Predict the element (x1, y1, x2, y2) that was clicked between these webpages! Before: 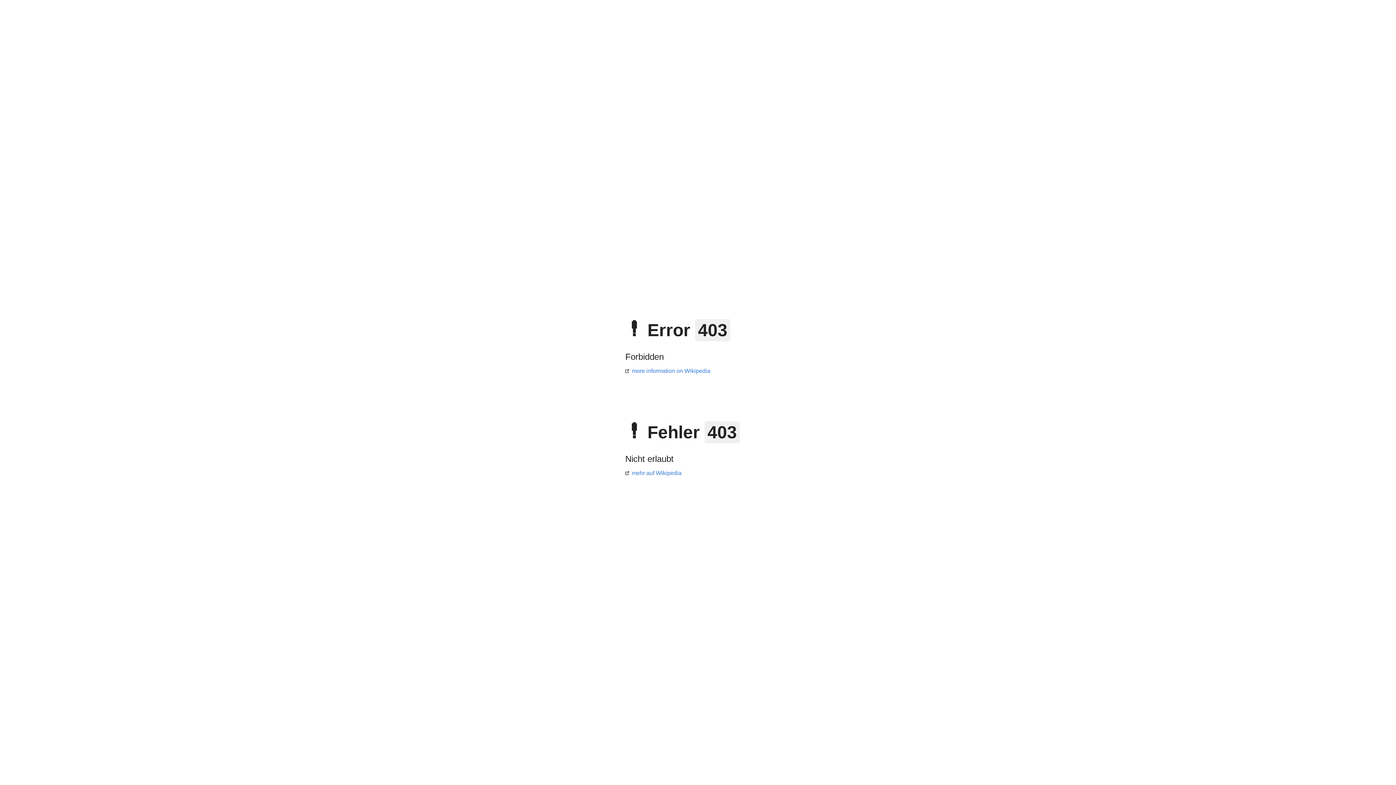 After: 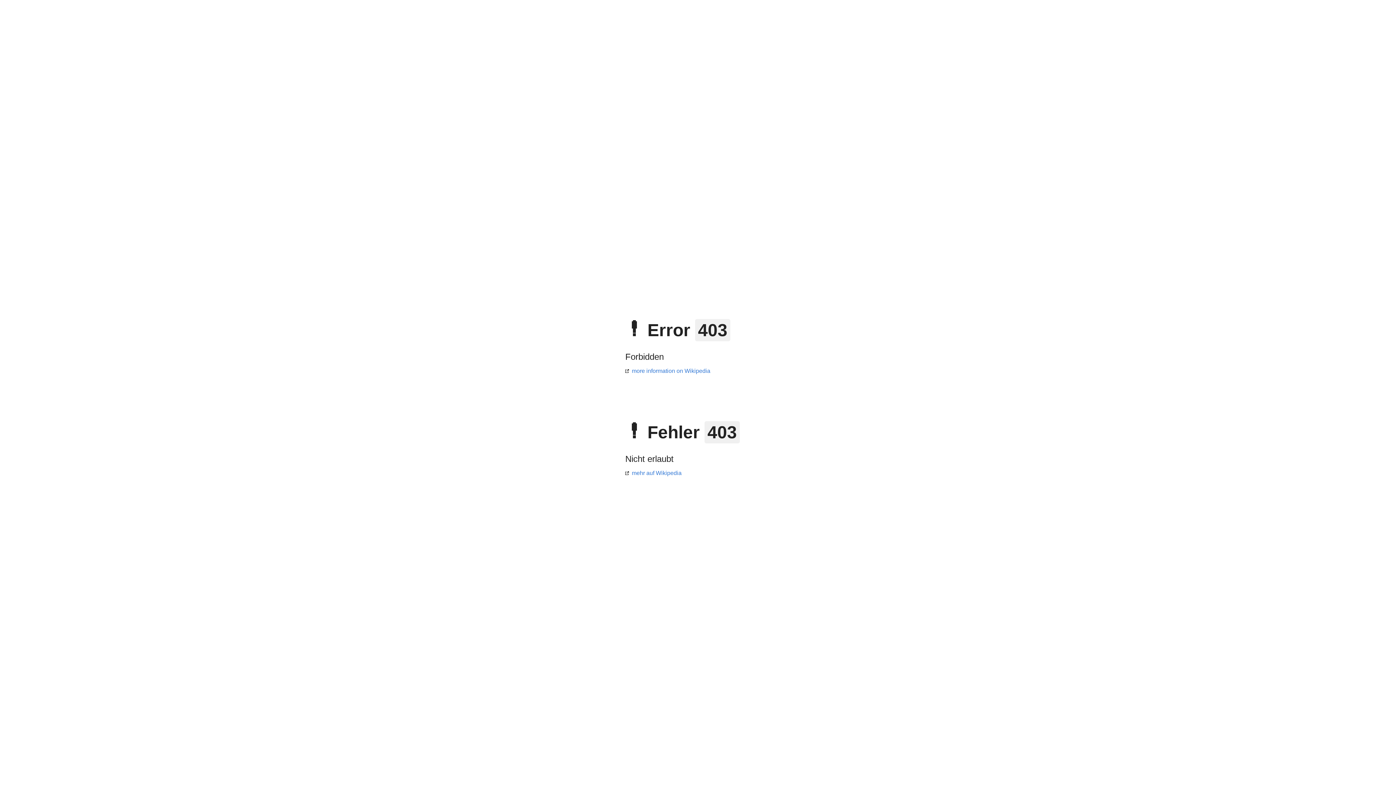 Action: label: mehr auf Wikipedia bbox: (625, 470, 681, 476)